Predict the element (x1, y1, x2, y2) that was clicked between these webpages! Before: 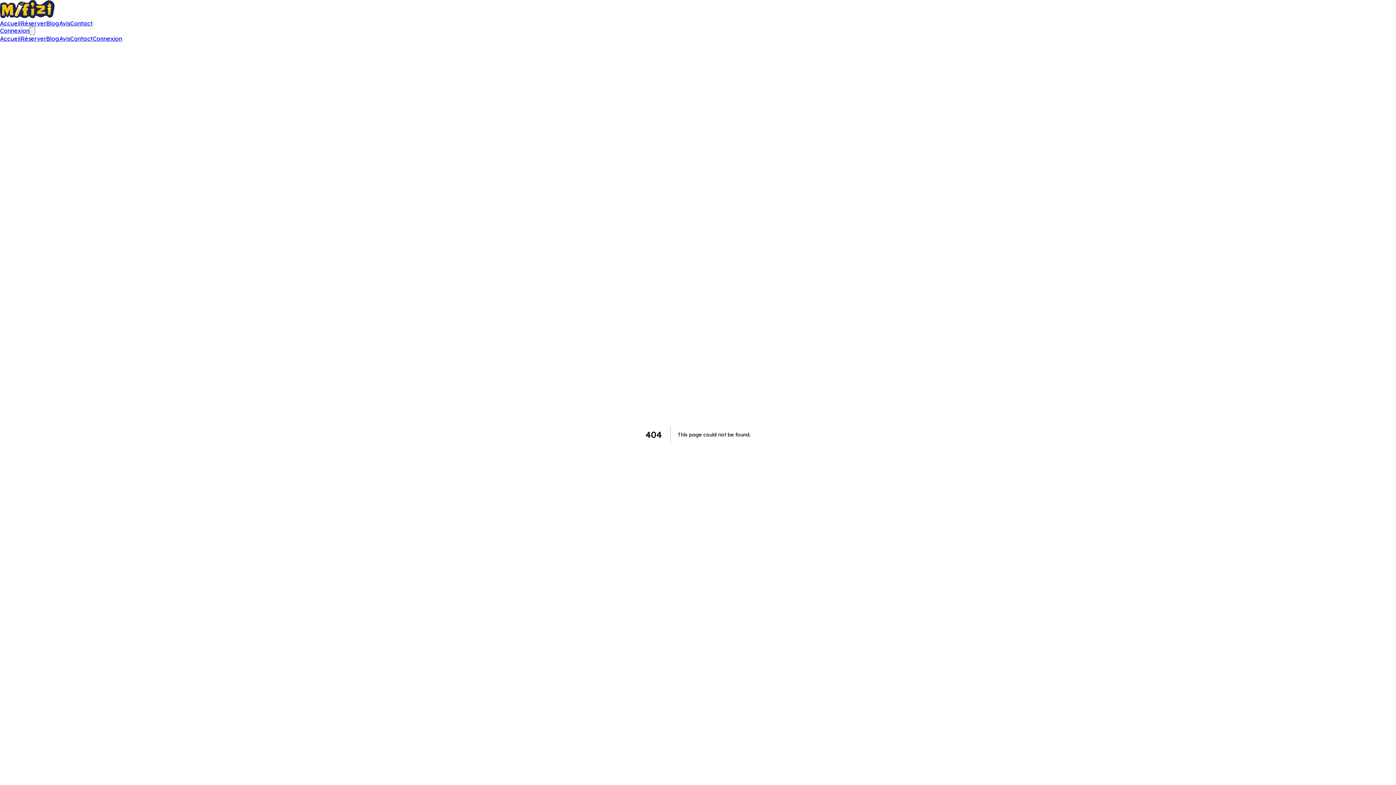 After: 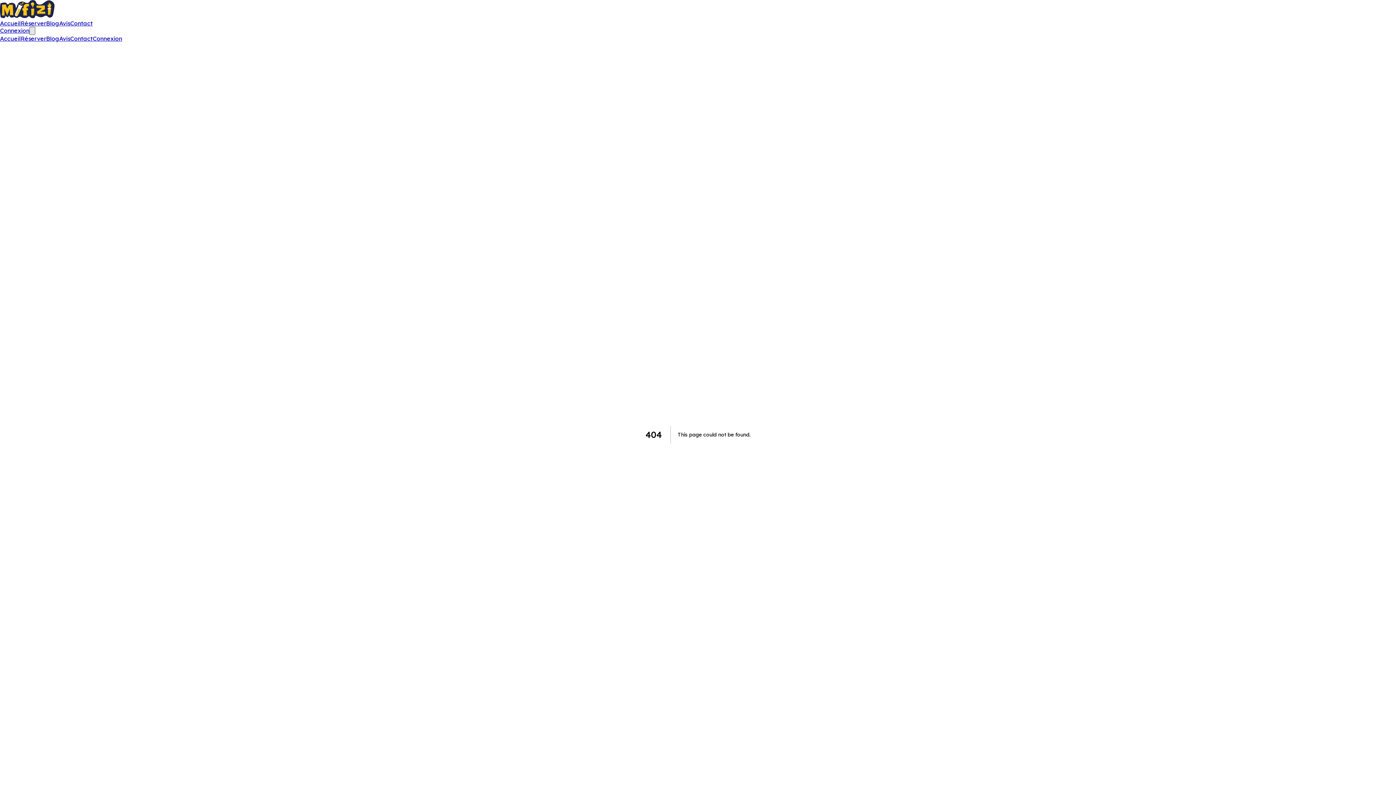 Action: label: Ouvrir le menu bbox: (29, 26, 35, 34)